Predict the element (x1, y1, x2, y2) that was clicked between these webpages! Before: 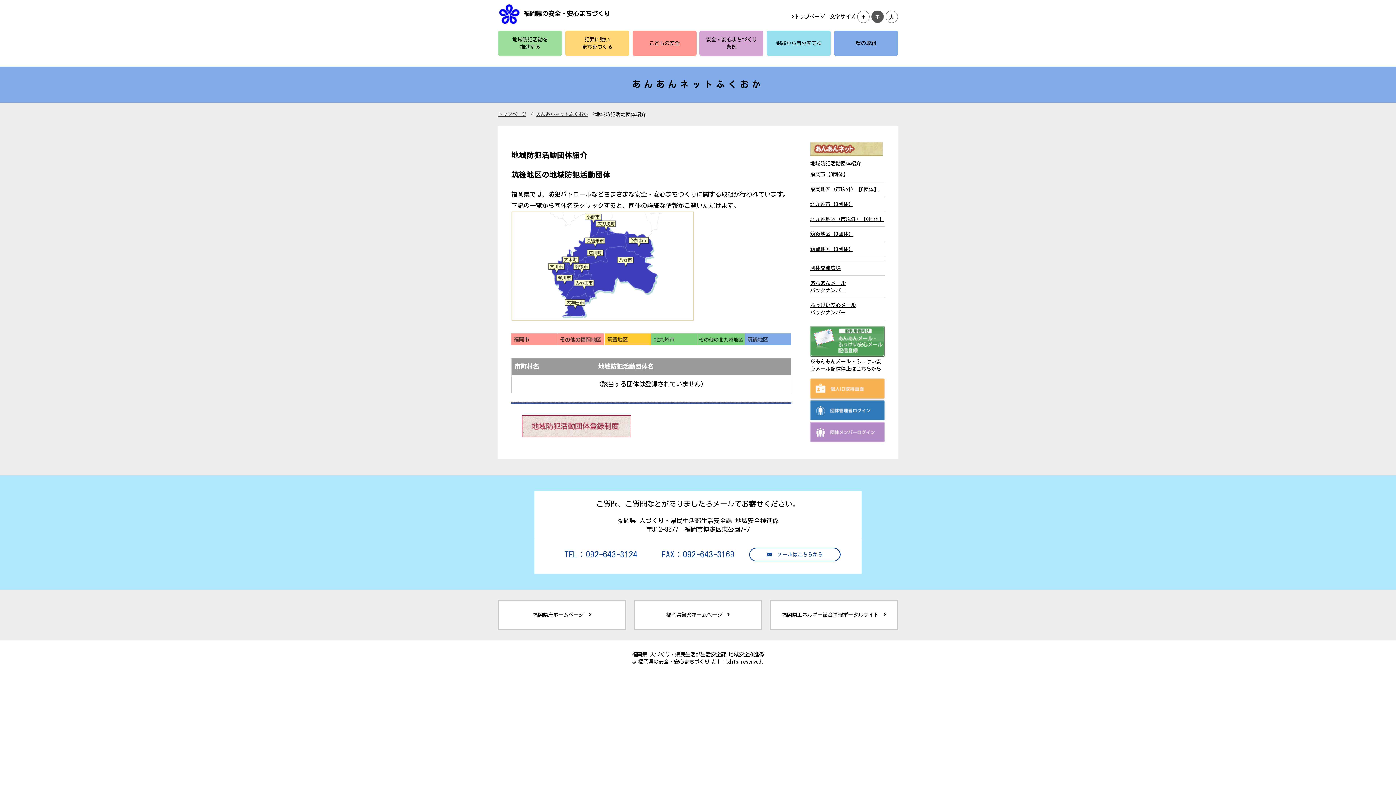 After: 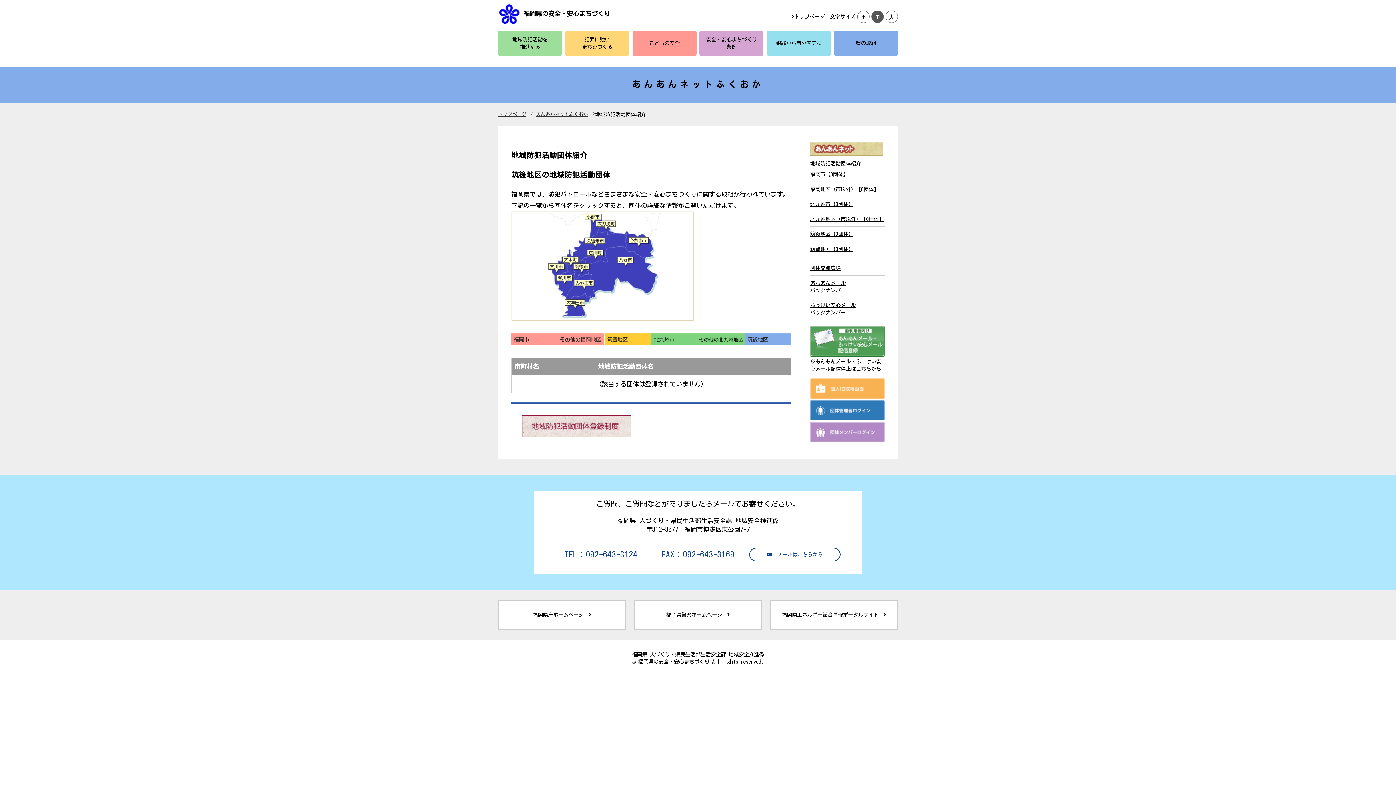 Action: label: 筑後地区【0団体】 bbox: (810, 231, 853, 236)